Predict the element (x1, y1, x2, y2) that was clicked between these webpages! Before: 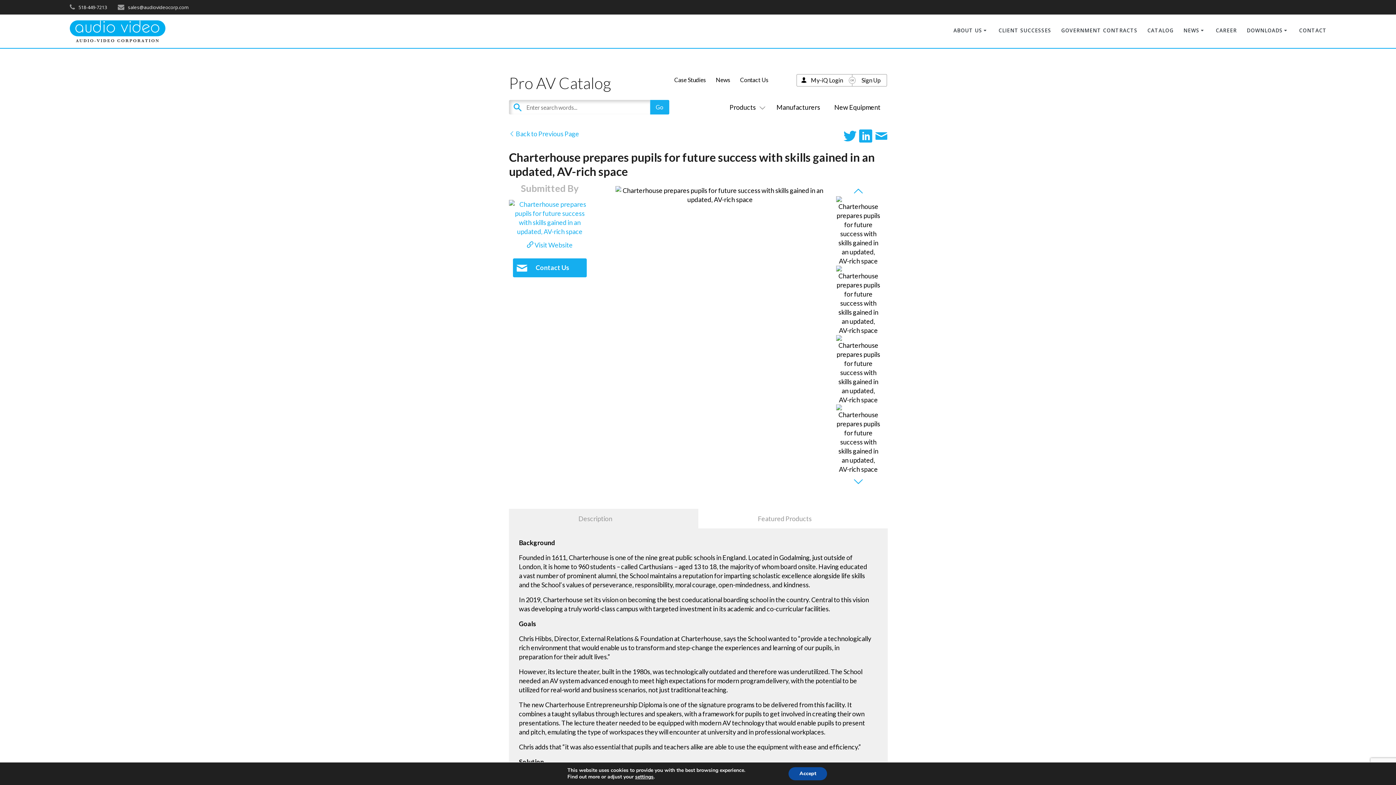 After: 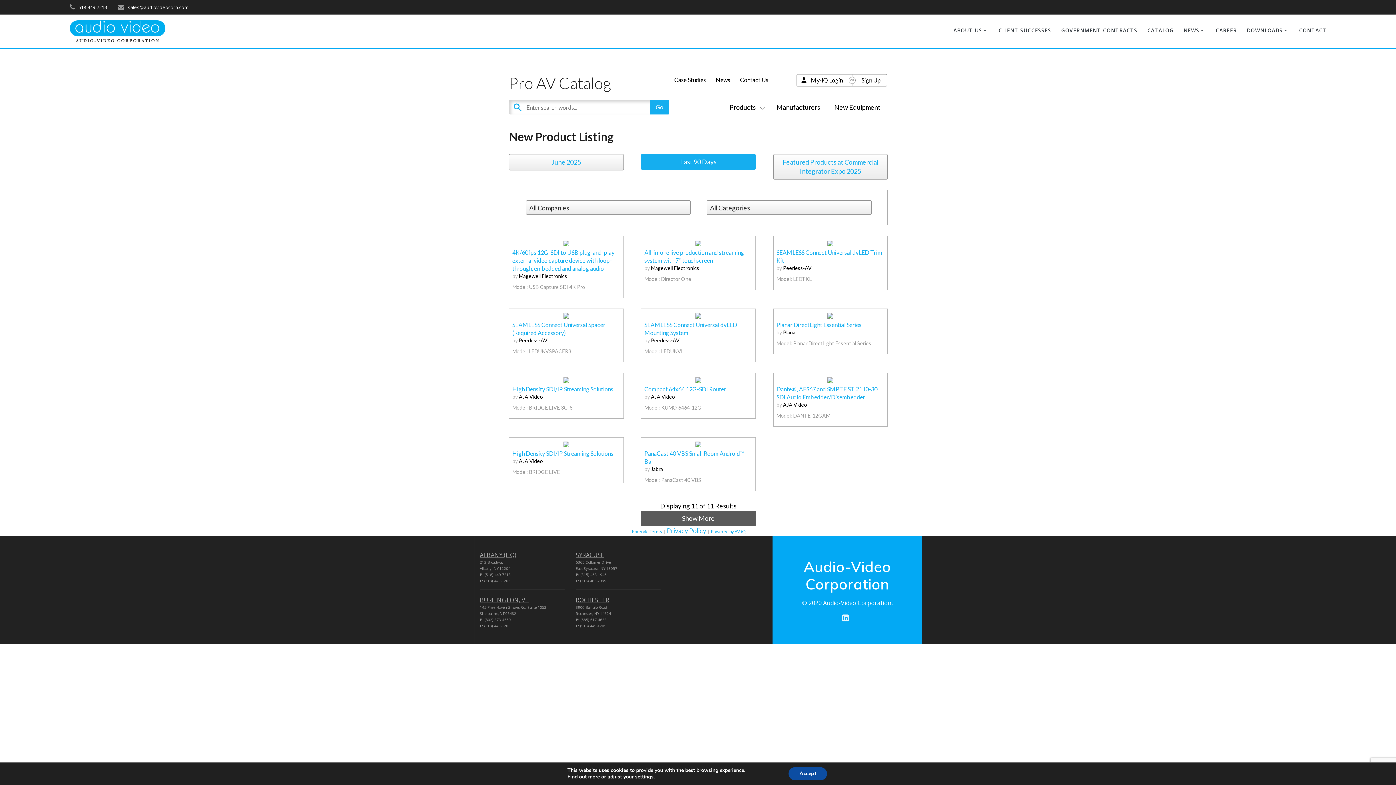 Action: label: New Equipment bbox: (834, 103, 880, 111)